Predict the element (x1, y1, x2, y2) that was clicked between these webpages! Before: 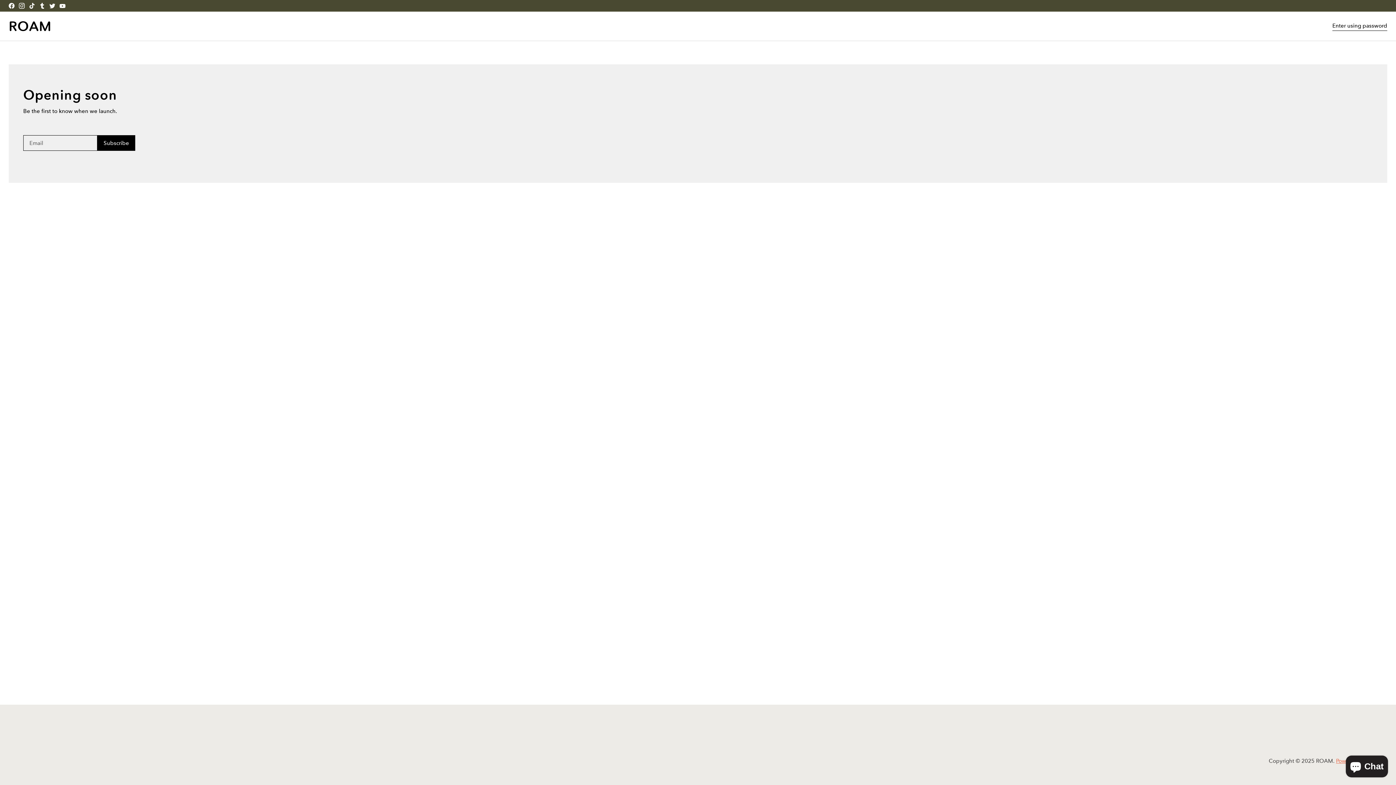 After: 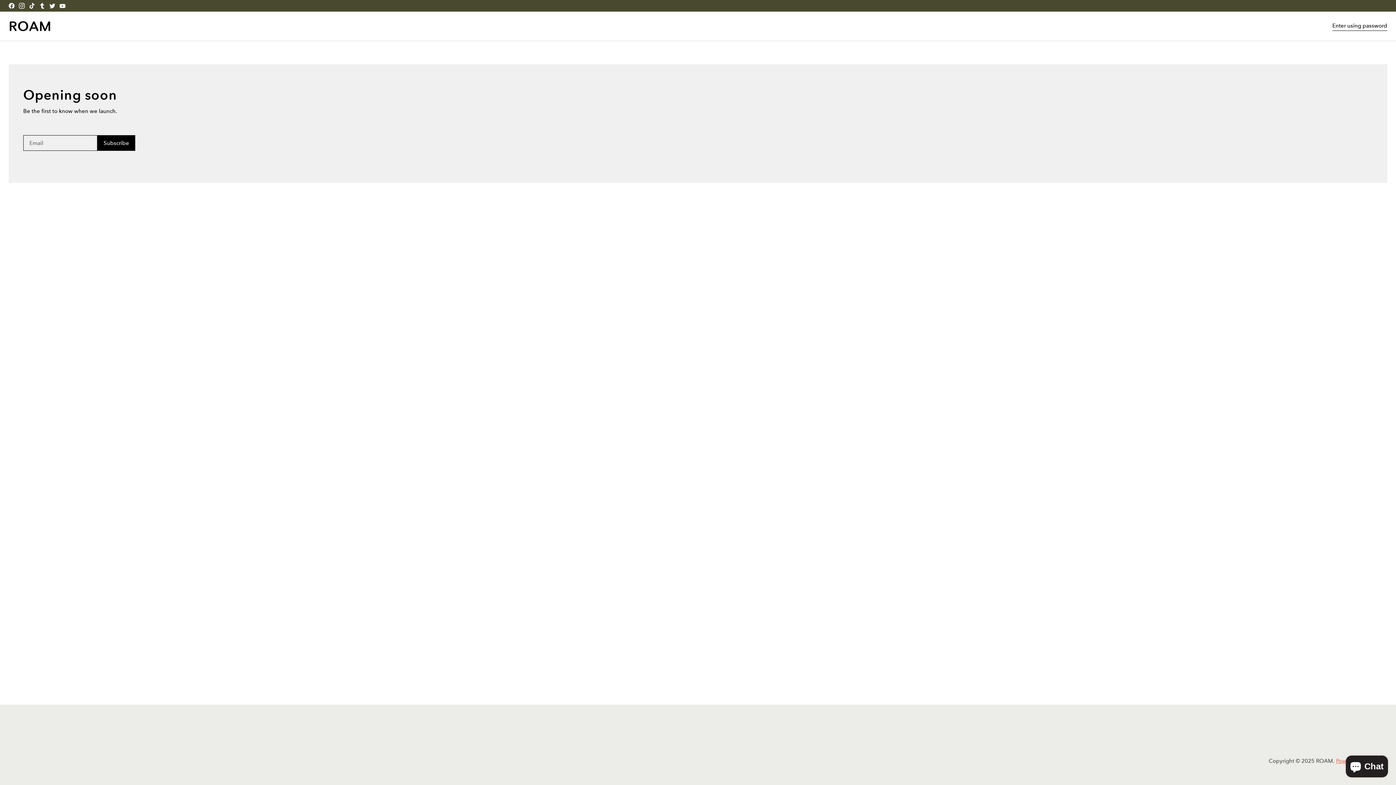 Action: label: ROAM on Tumblr bbox: (37, 0, 47, 10)